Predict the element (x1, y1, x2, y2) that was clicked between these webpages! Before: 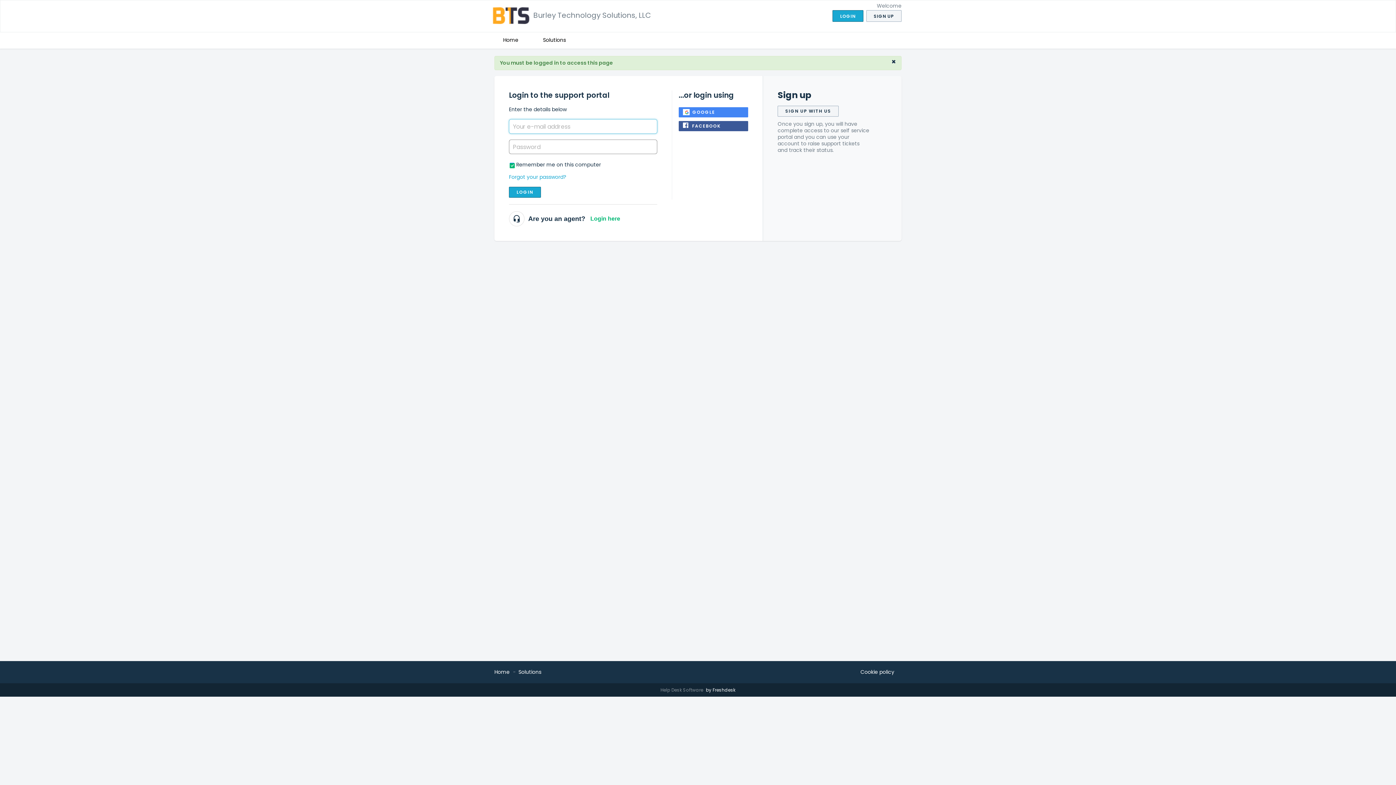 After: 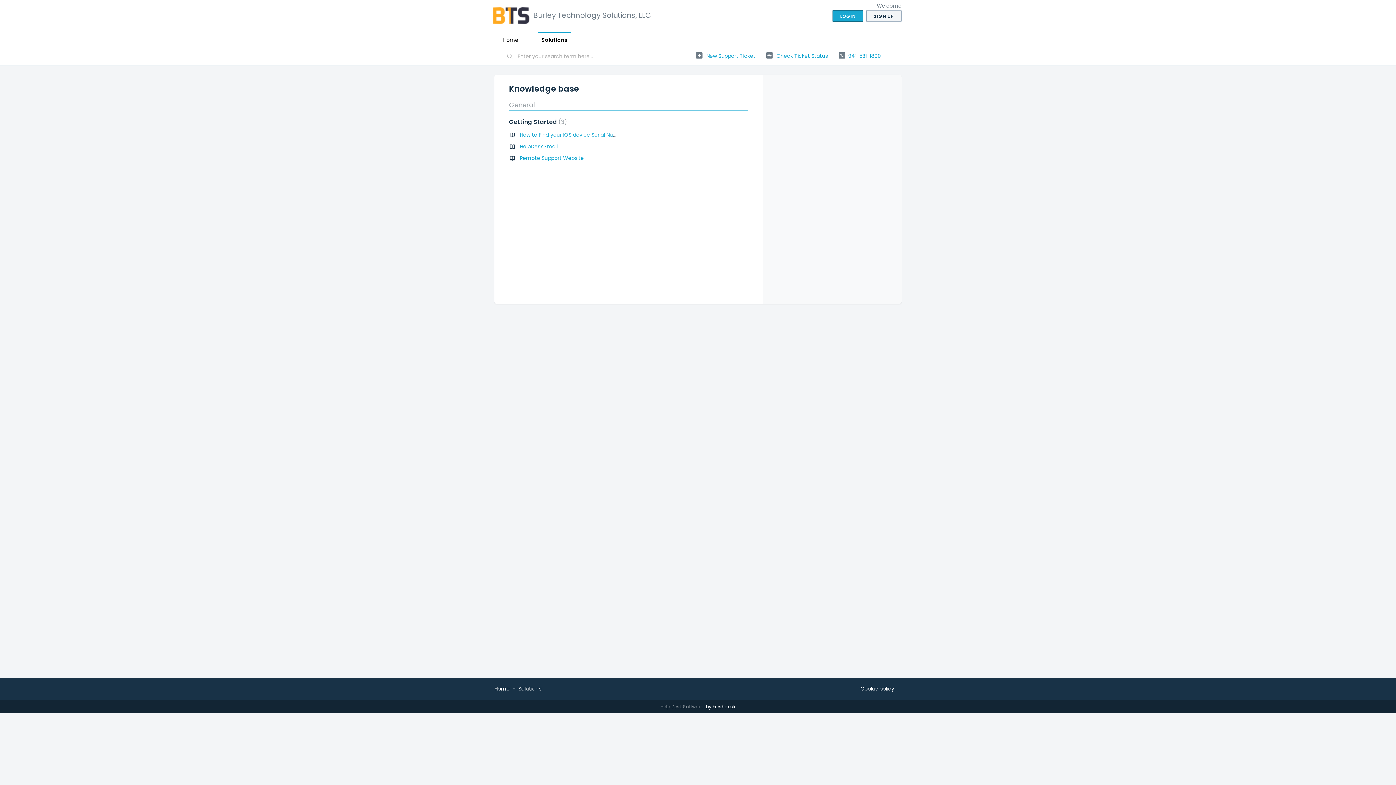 Action: bbox: (538, 31, 570, 48) label: Solutions